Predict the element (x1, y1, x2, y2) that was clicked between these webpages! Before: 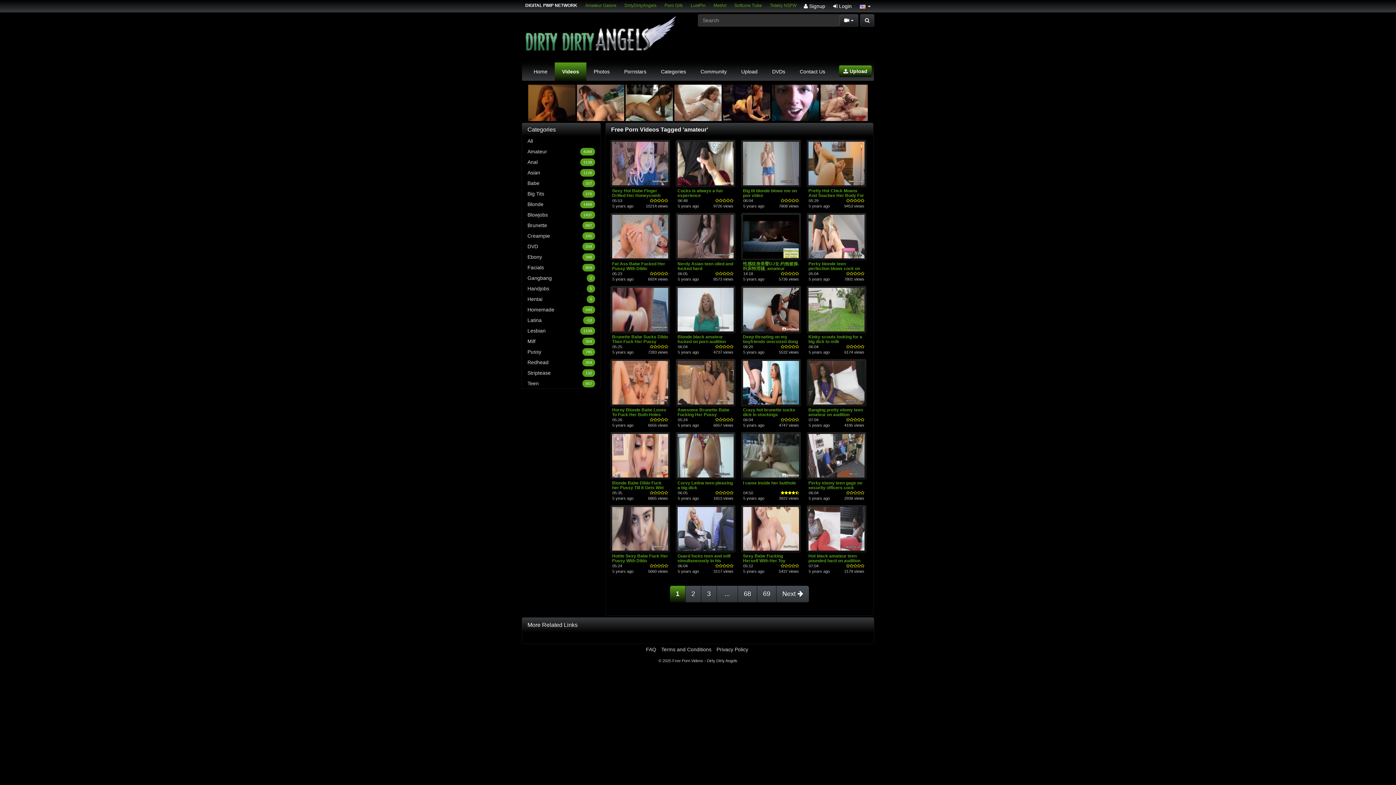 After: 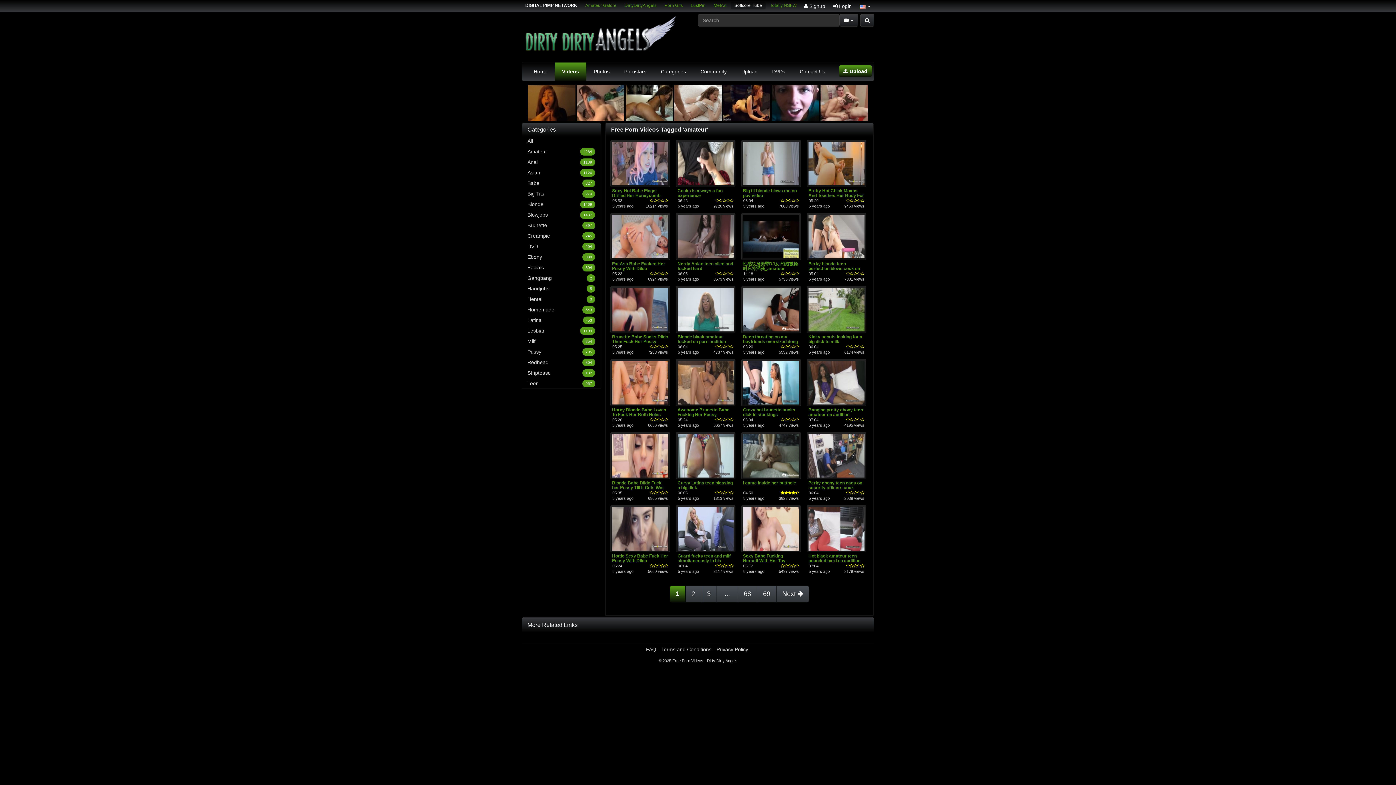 Action: label: Softcore Tube bbox: (730, 1, 765, 9)